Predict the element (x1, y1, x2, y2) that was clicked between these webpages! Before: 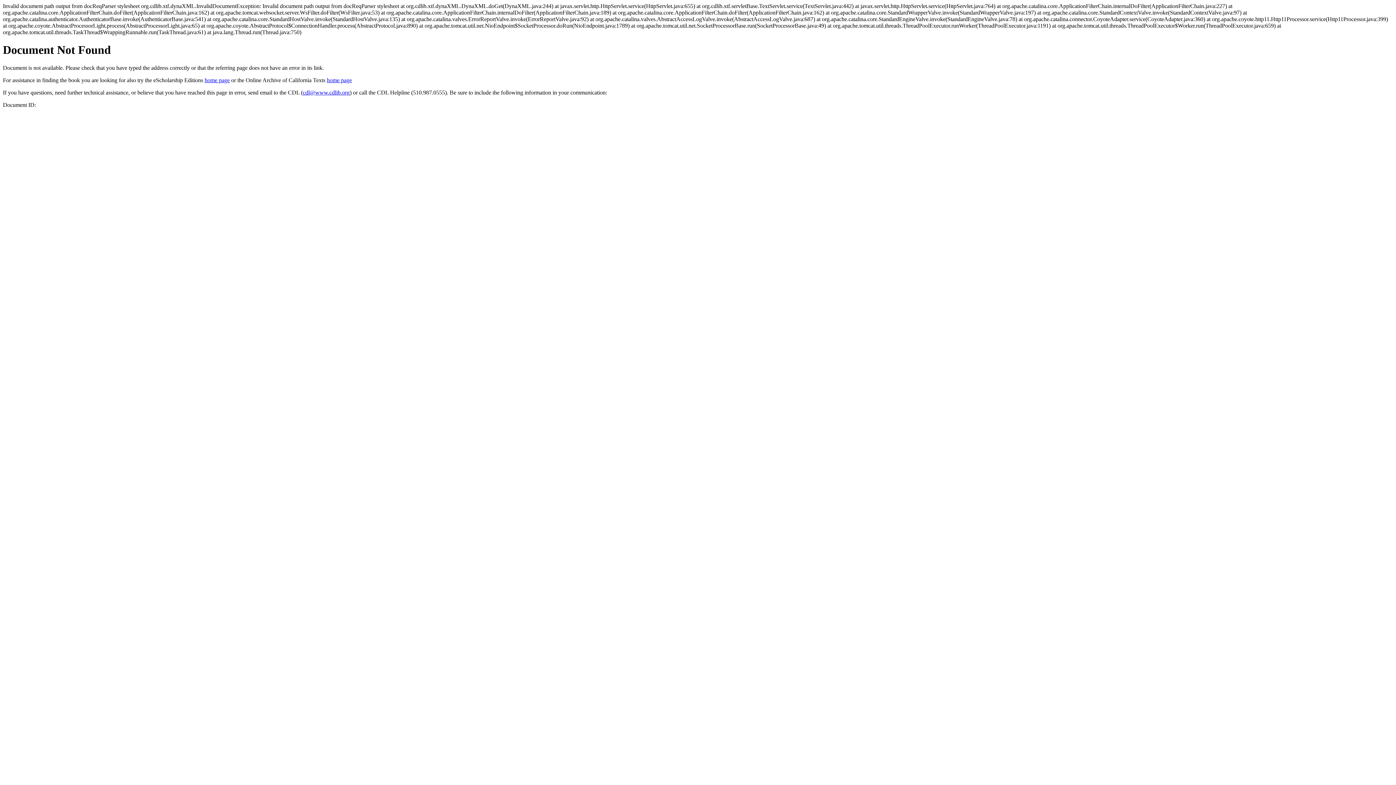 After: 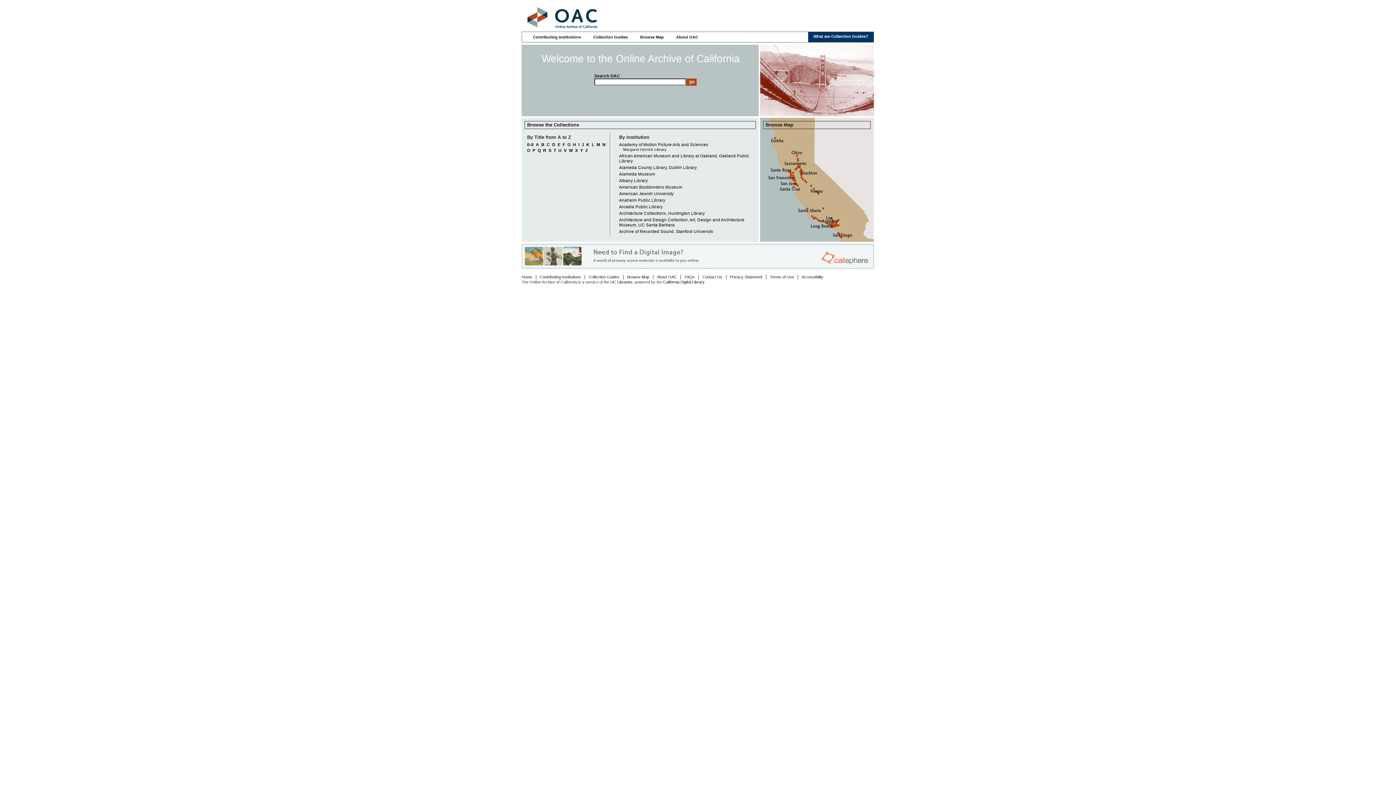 Action: bbox: (326, 77, 352, 83) label: home page